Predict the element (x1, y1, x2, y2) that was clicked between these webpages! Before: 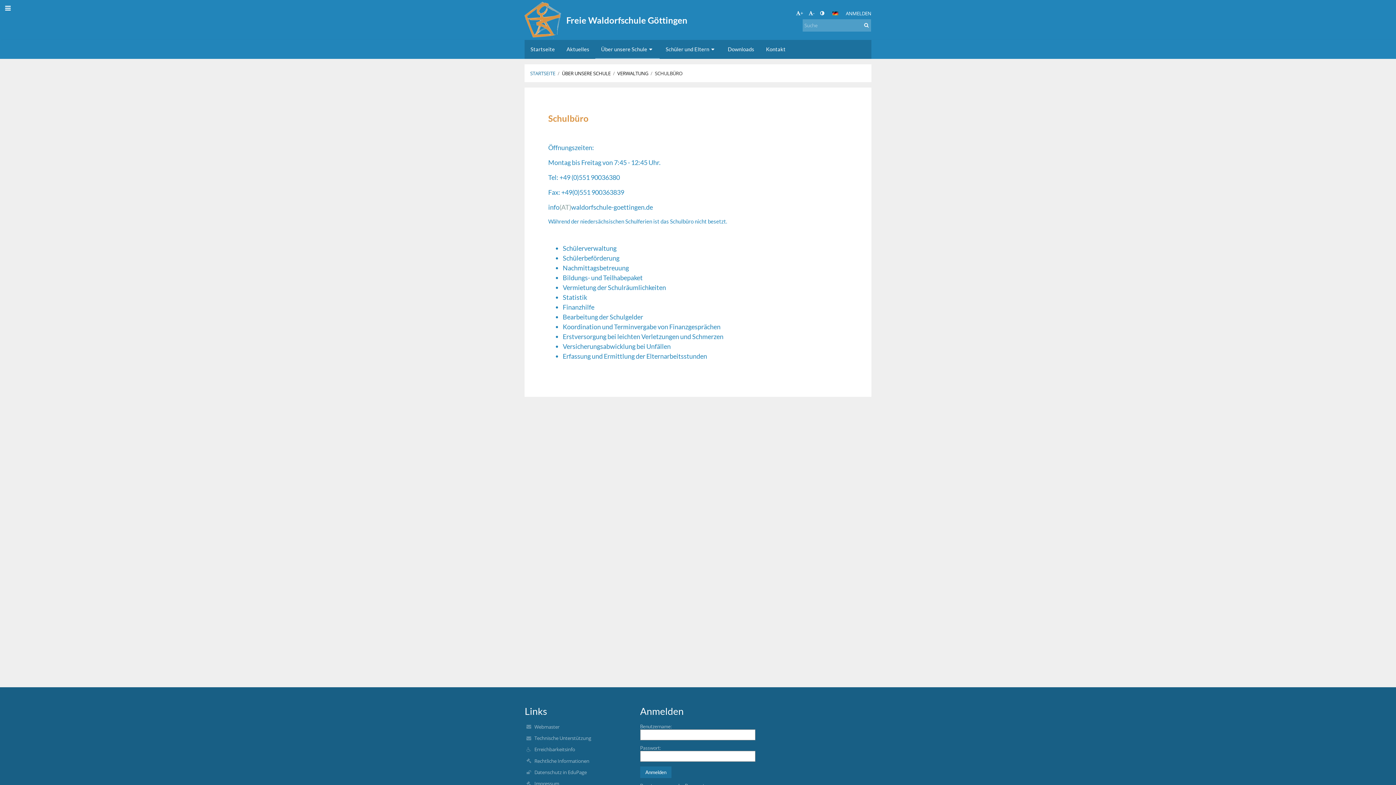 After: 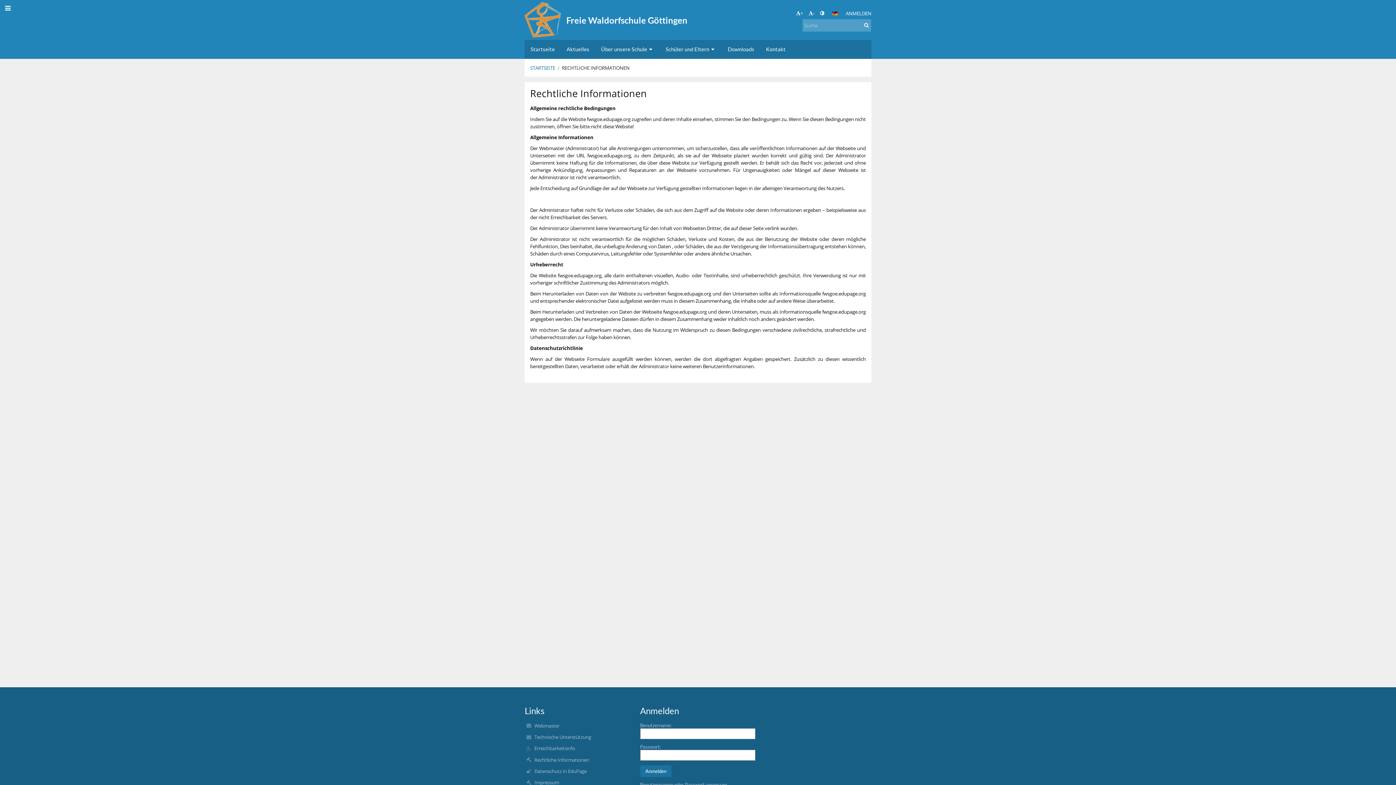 Action: bbox: (534, 758, 637, 764) label: Rechtliche Informationen